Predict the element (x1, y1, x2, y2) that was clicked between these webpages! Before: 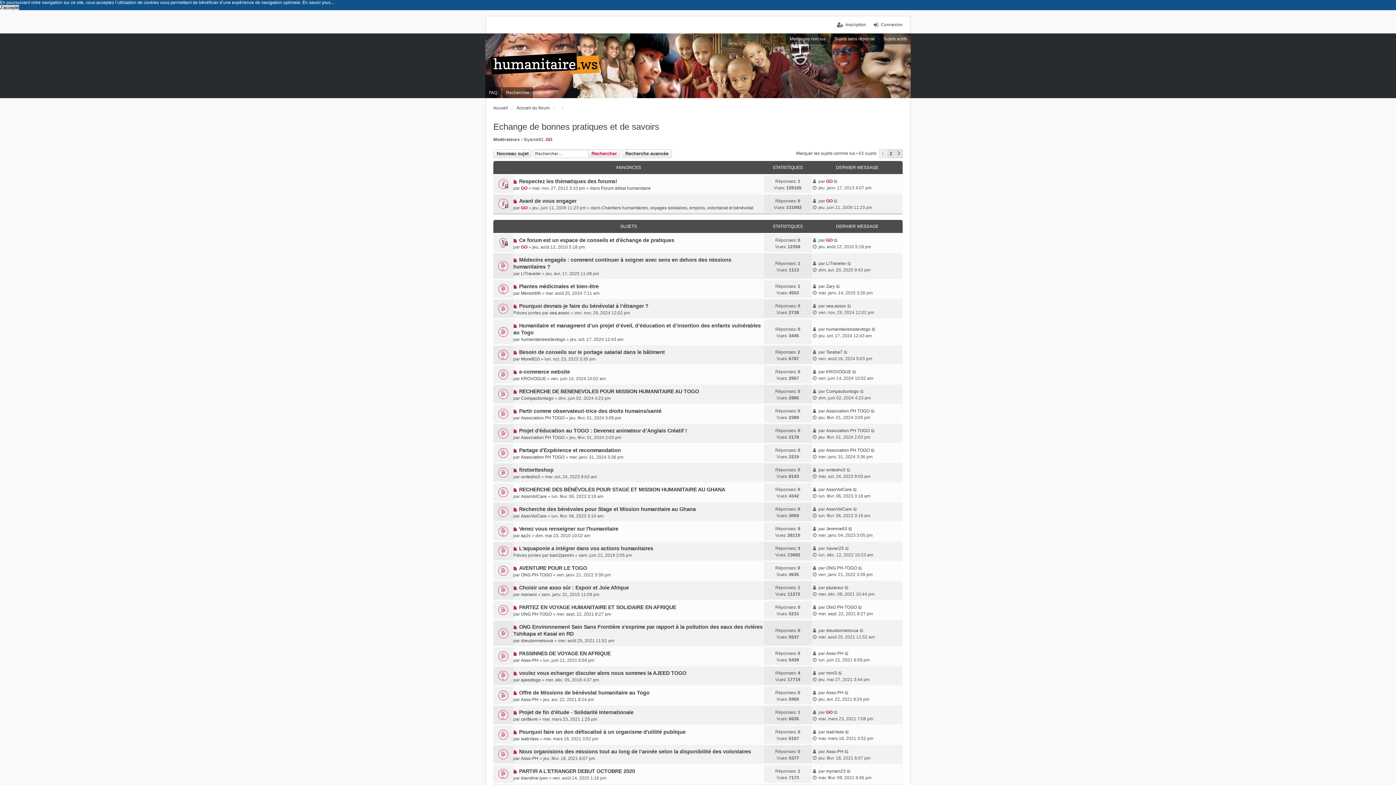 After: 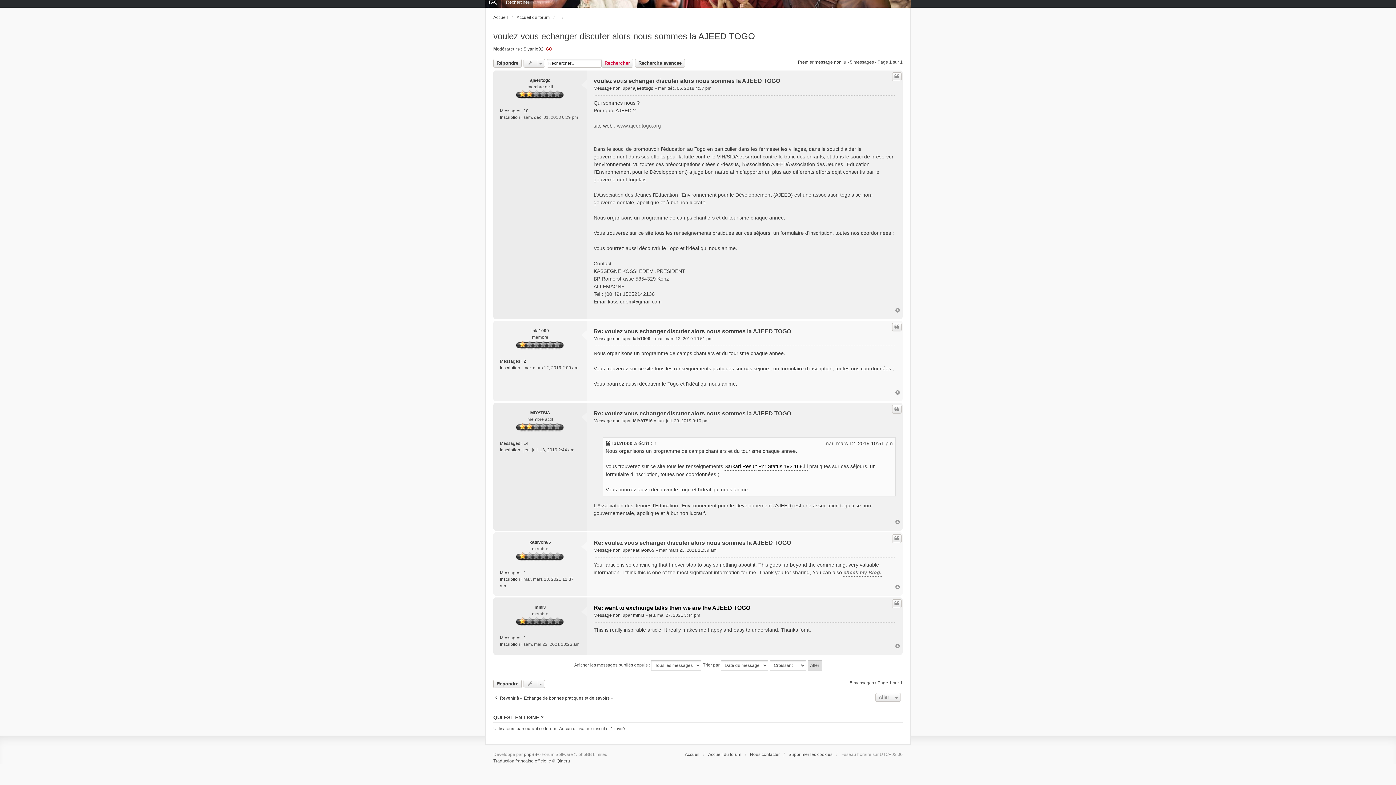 Action: bbox: (838, 670, 843, 676)